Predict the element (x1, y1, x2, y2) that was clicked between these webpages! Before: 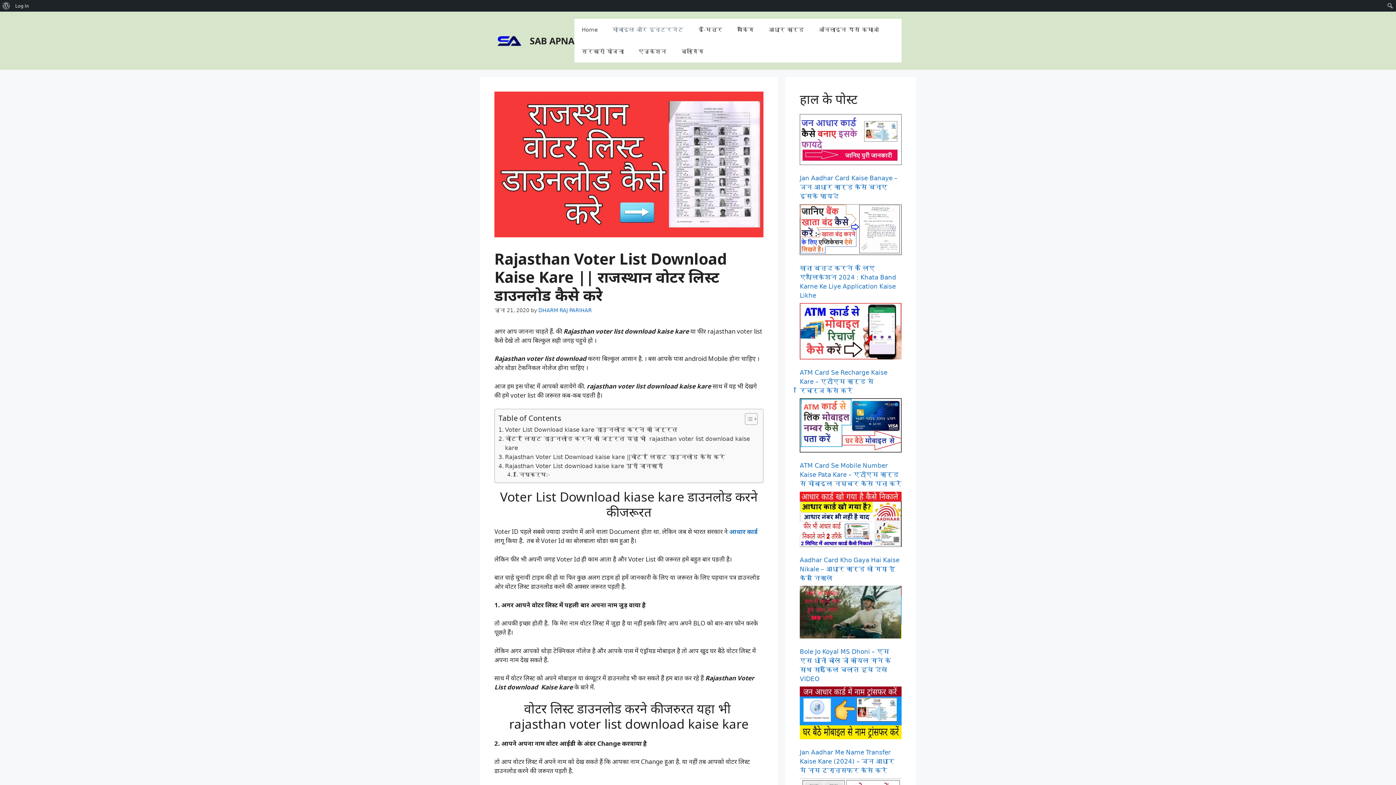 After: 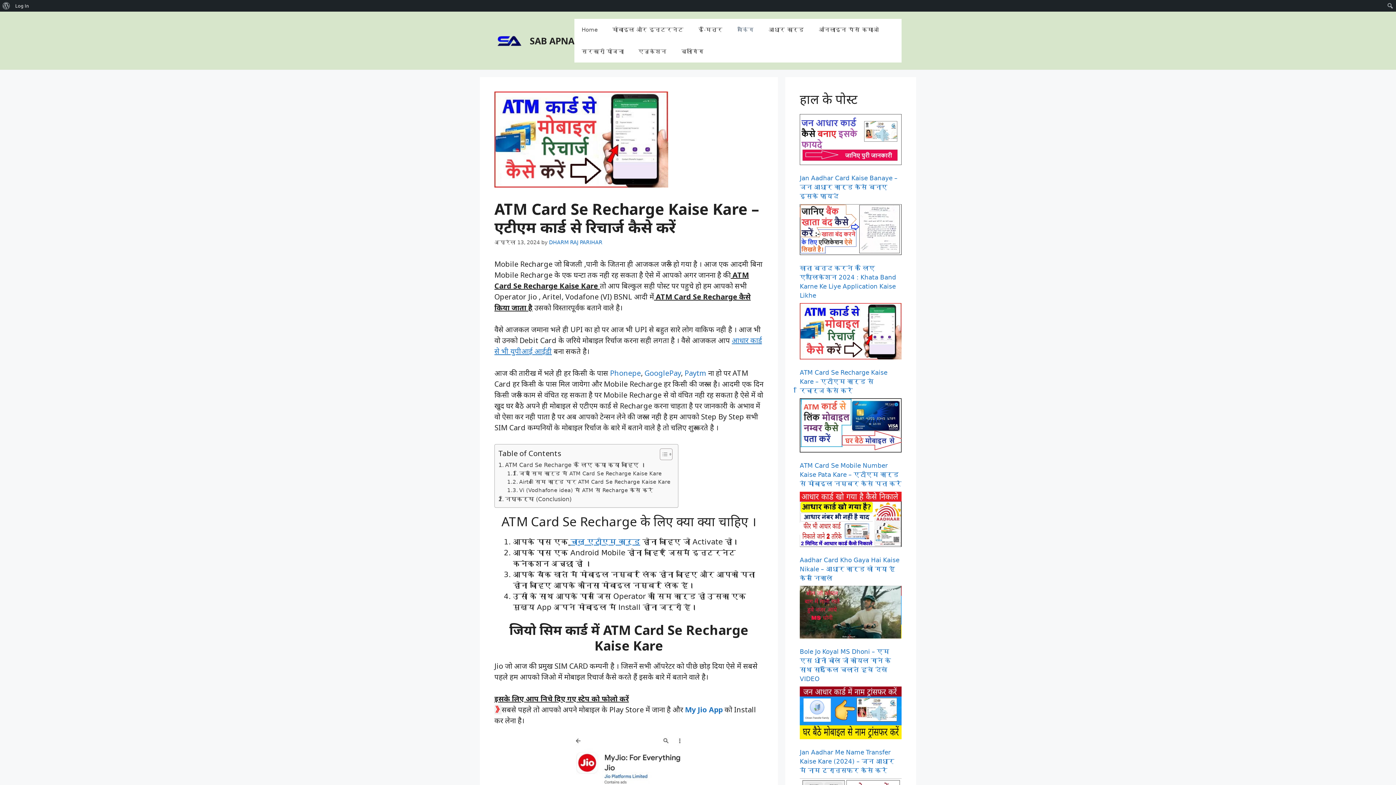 Action: label: ATM Card Se Recharge Kaise Kare – एटीएम कार्ड से रिचार्ज कैसे करें bbox: (800, 368, 887, 394)